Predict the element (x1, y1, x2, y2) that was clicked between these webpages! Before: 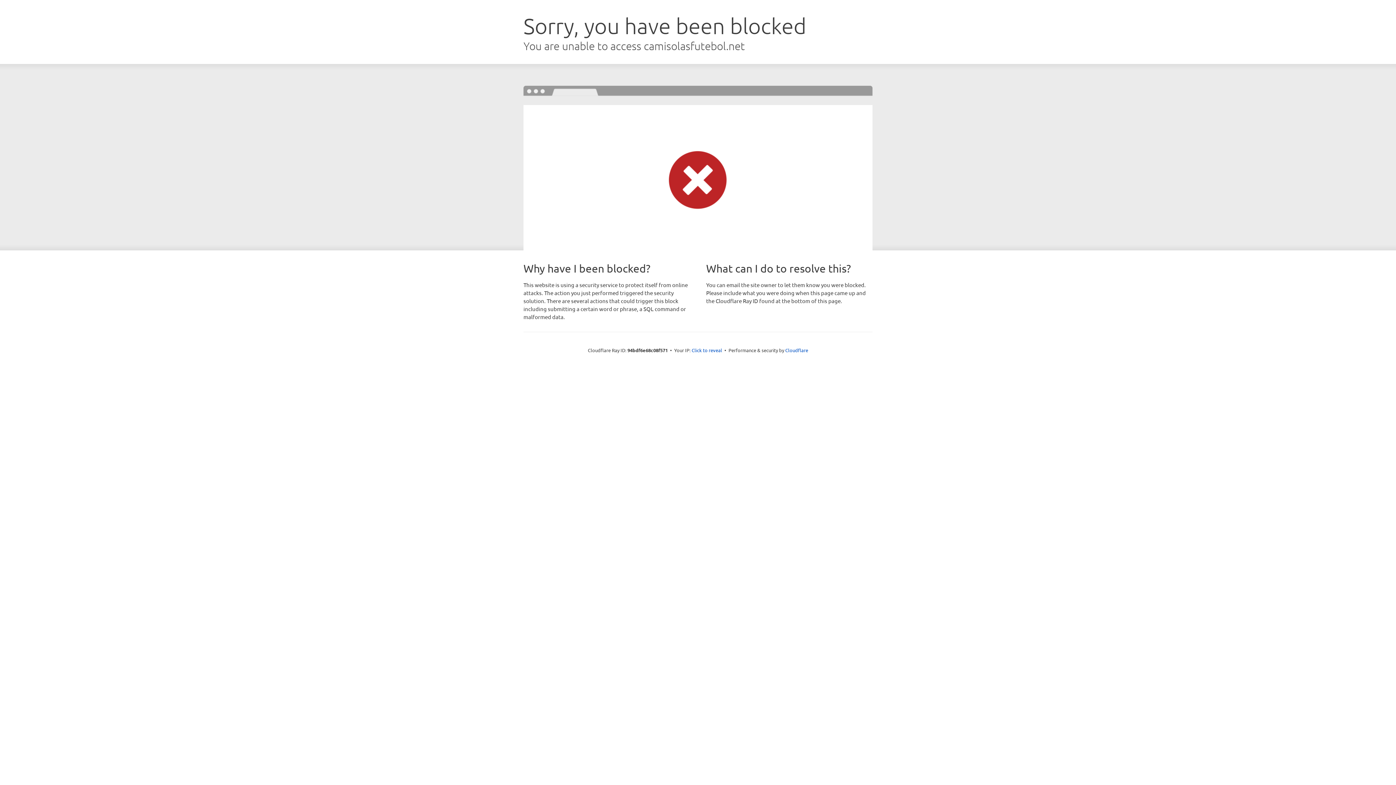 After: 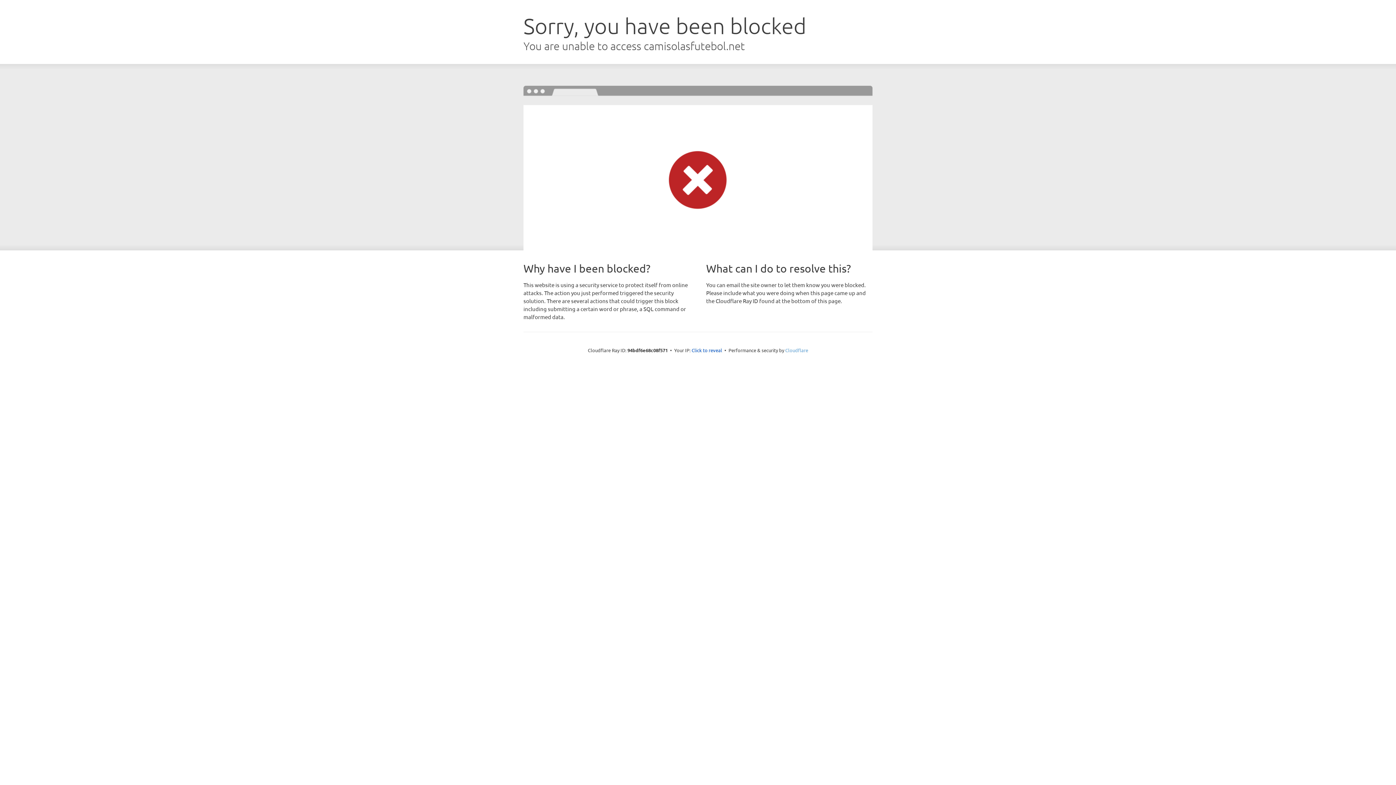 Action: bbox: (785, 347, 808, 353) label: Cloudflare